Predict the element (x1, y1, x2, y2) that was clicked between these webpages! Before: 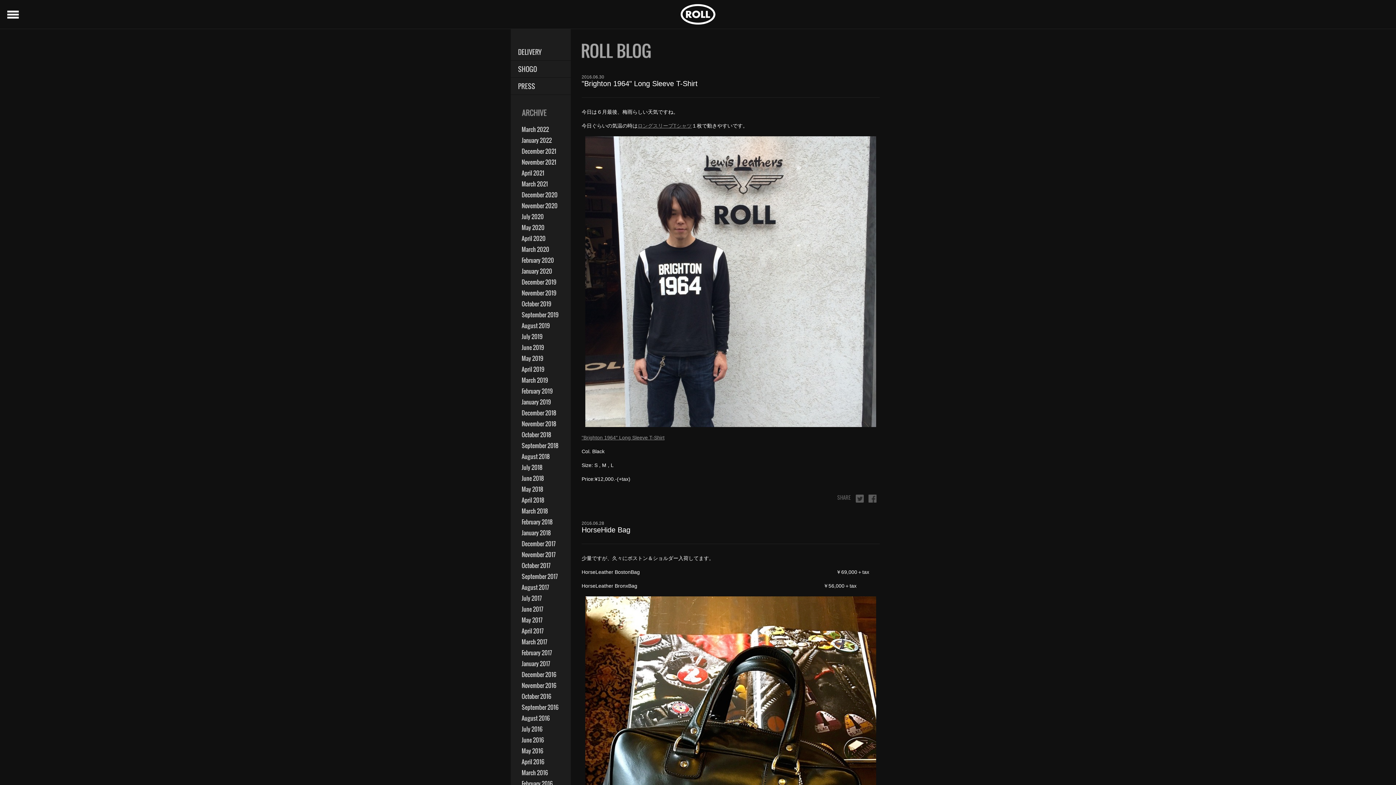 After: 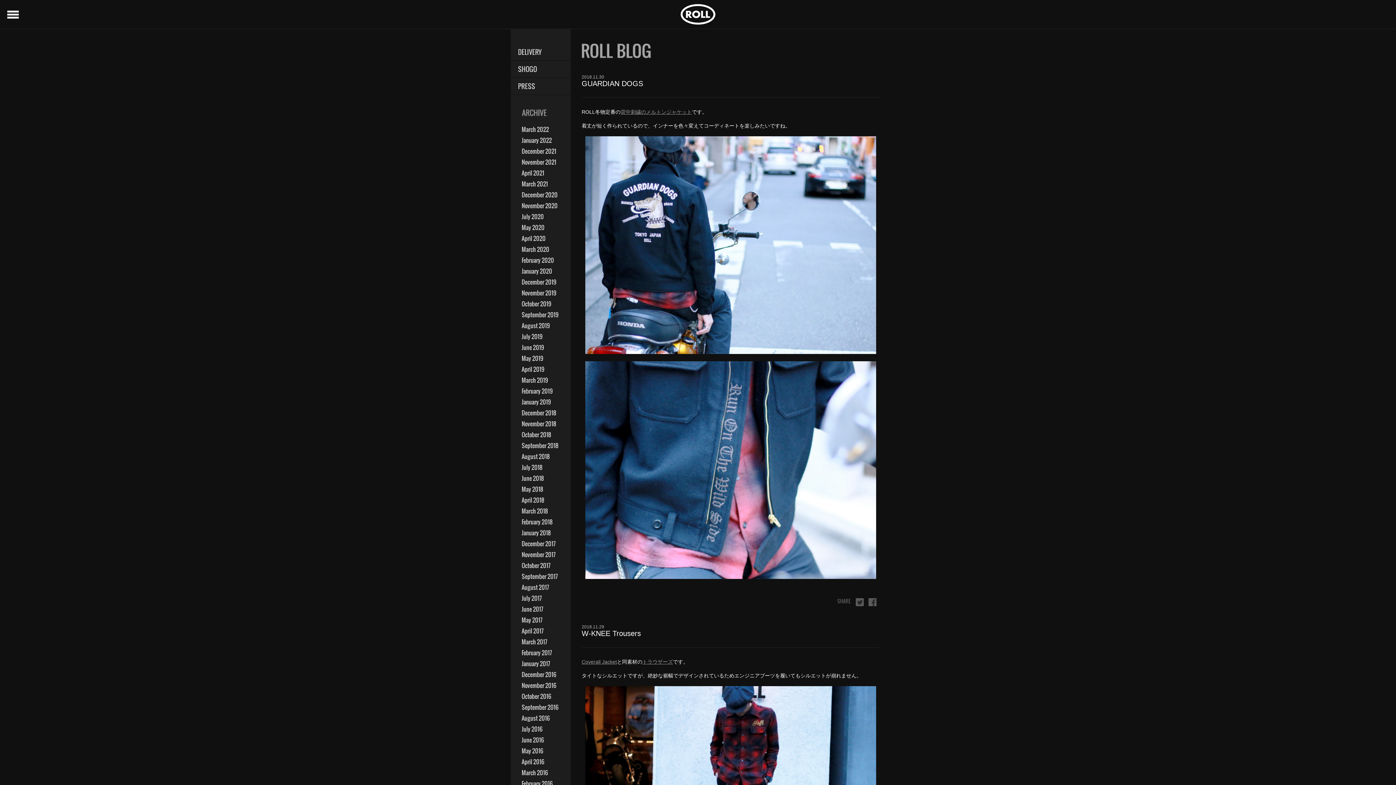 Action: label: November 2018 bbox: (510, 418, 570, 429)